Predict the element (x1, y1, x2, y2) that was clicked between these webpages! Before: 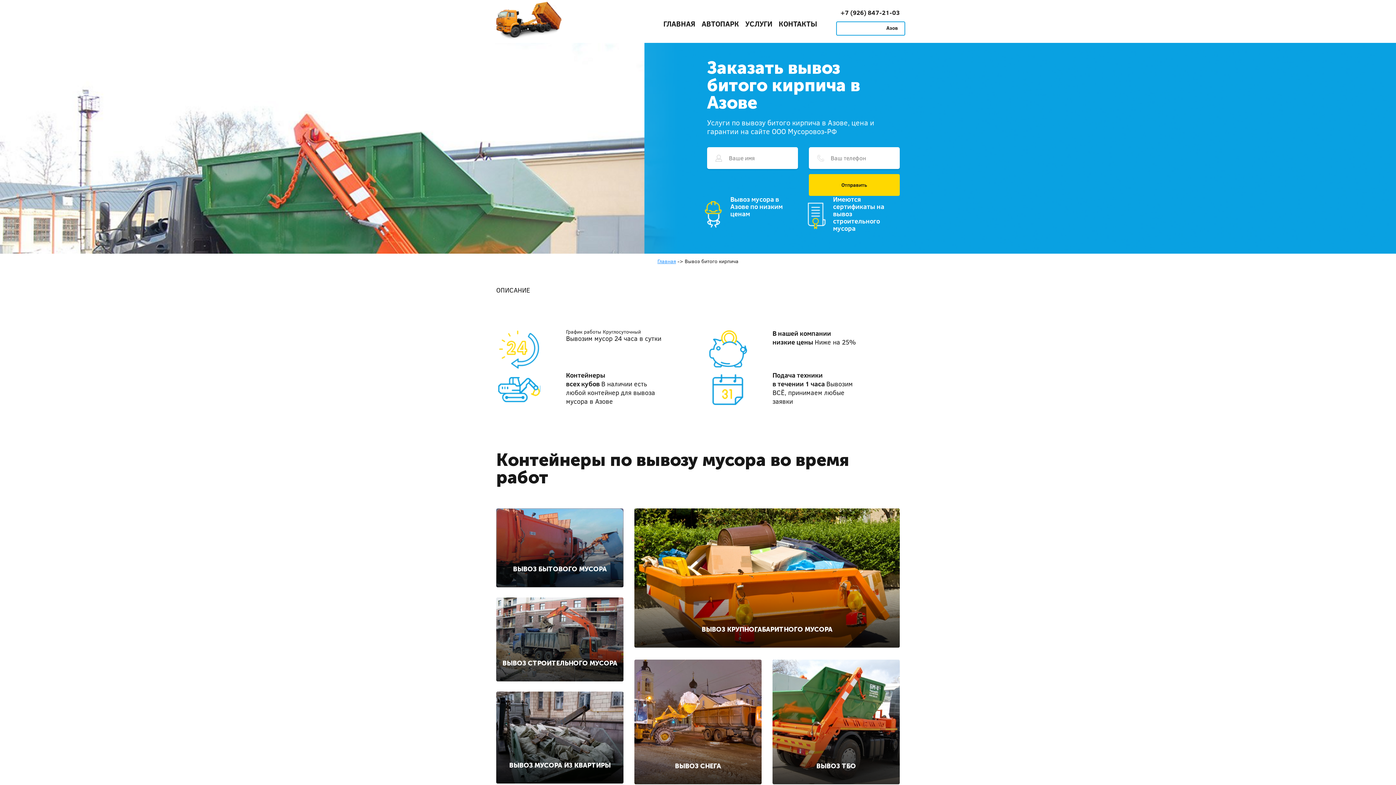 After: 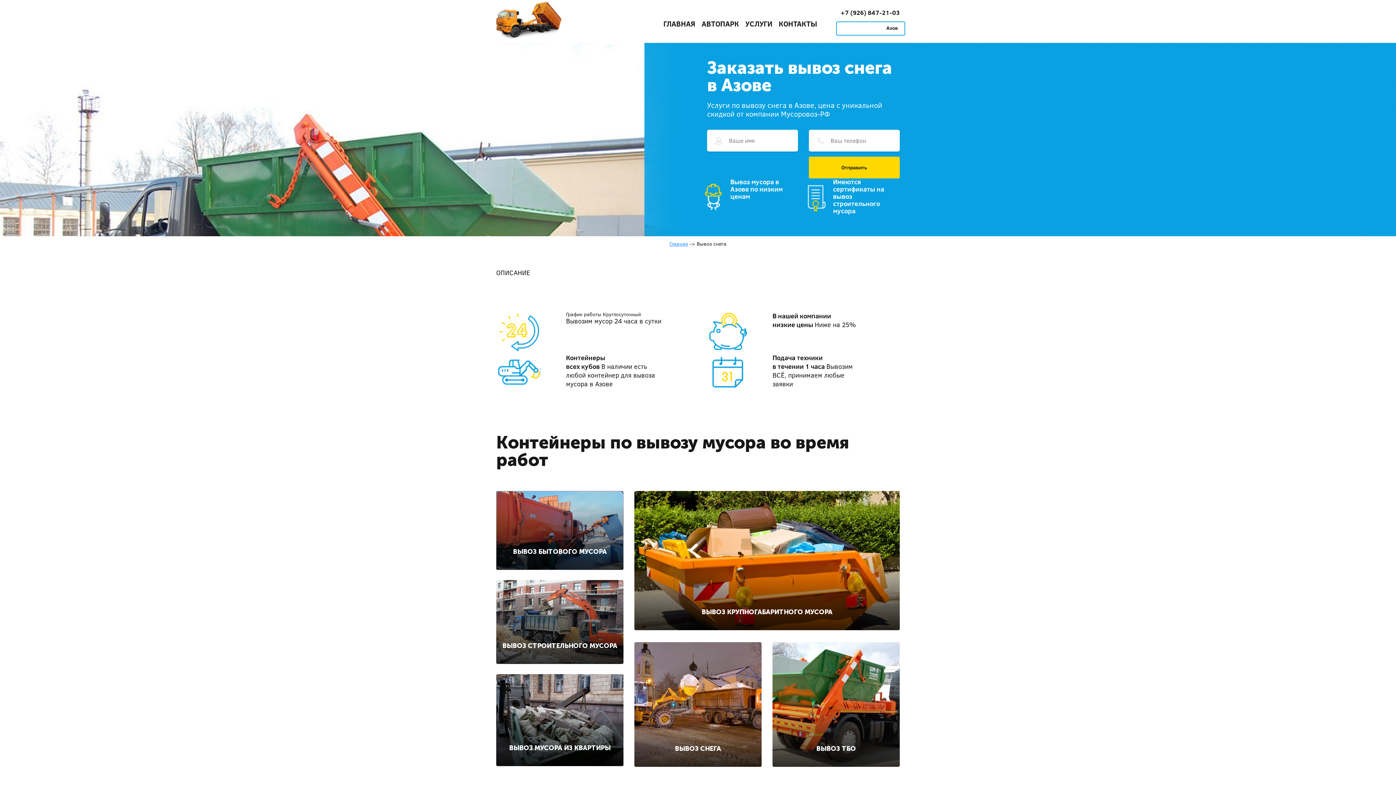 Action: label: ВЫВОЗ СНЕГА bbox: (634, 660, 761, 784)